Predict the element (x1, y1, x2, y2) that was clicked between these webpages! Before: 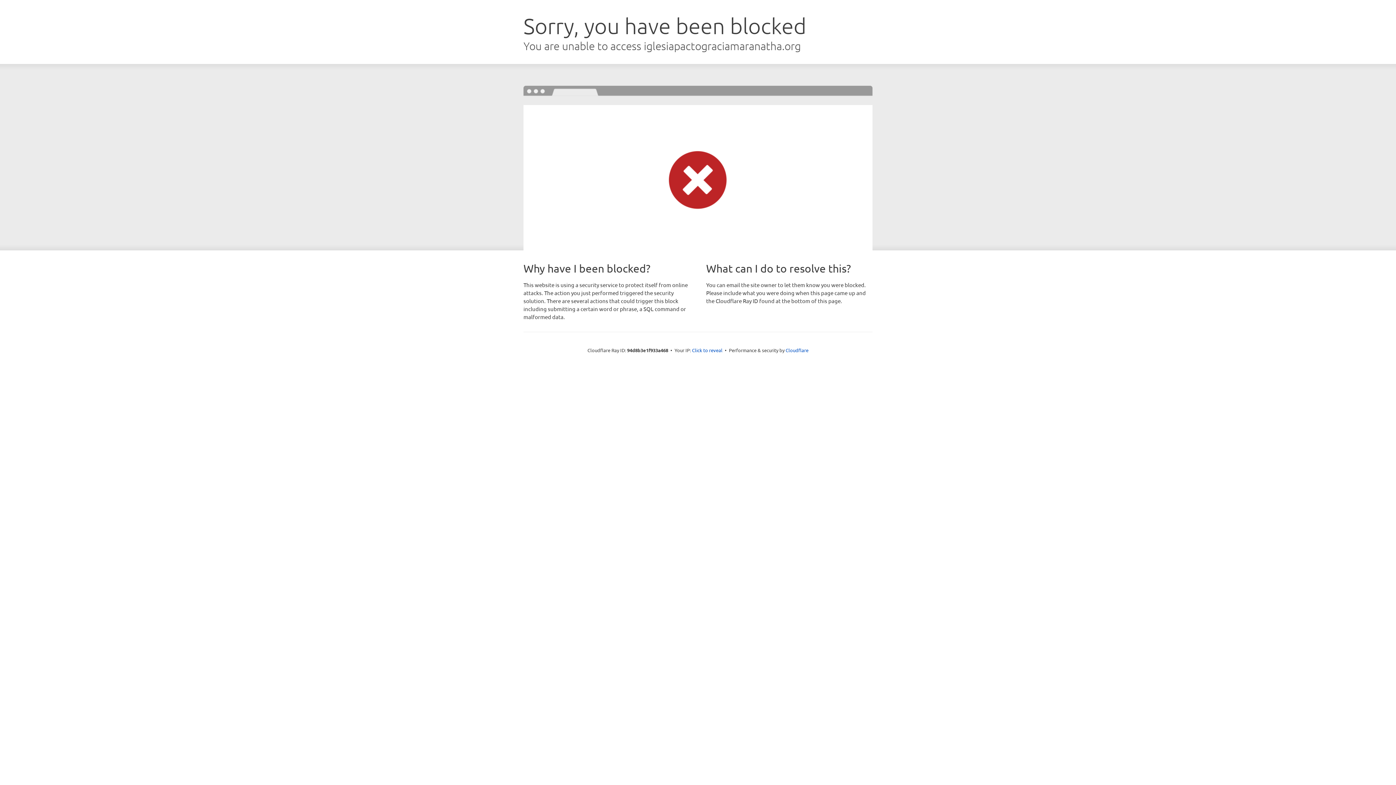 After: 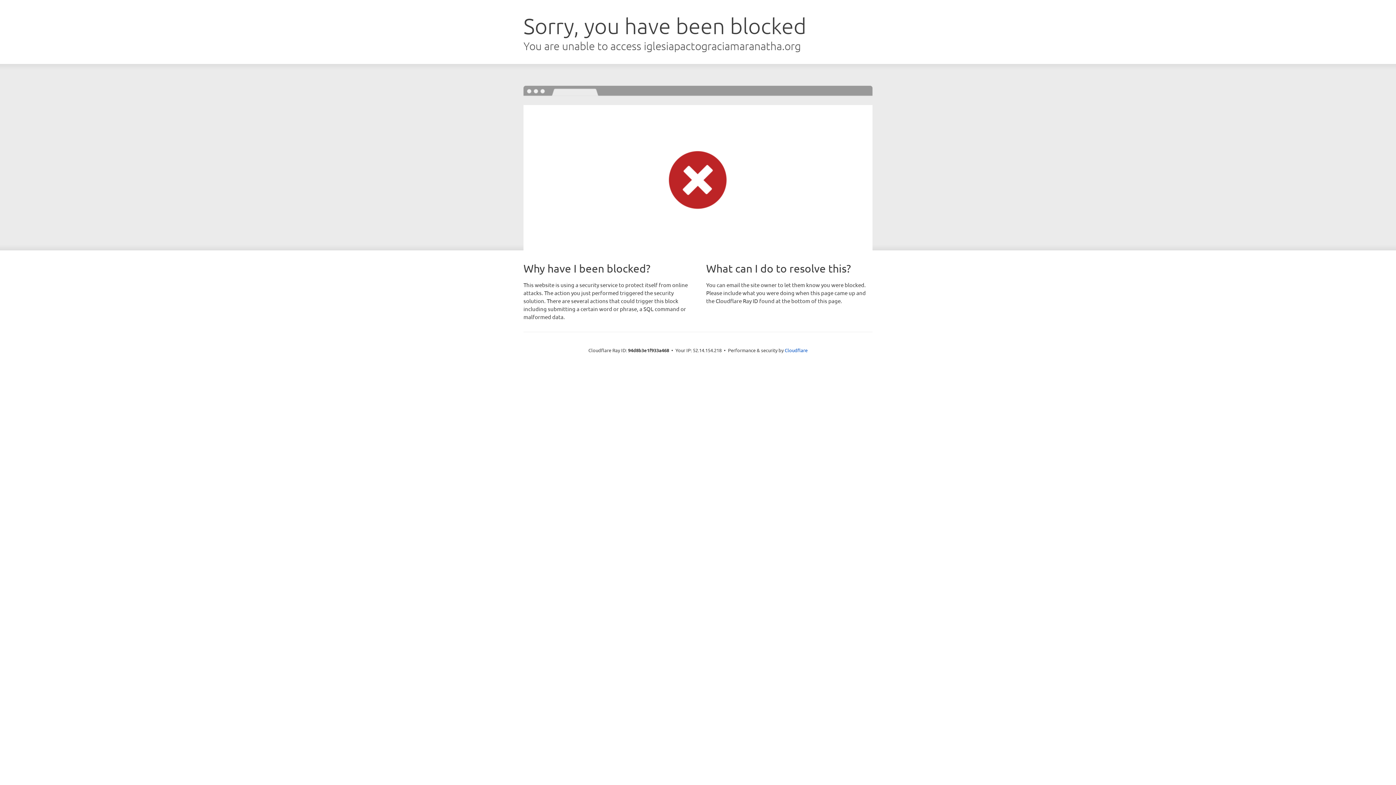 Action: bbox: (692, 346, 722, 353) label: Click to reveal